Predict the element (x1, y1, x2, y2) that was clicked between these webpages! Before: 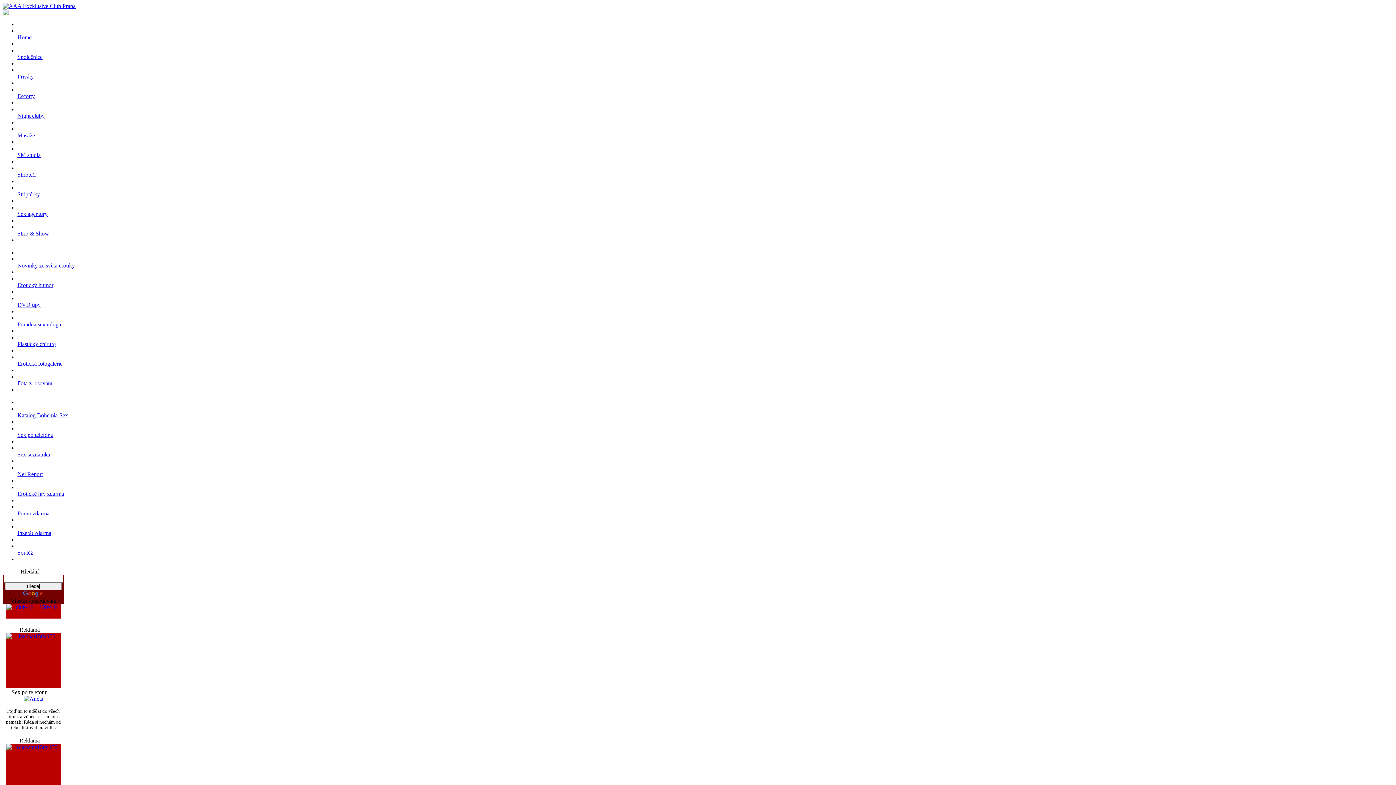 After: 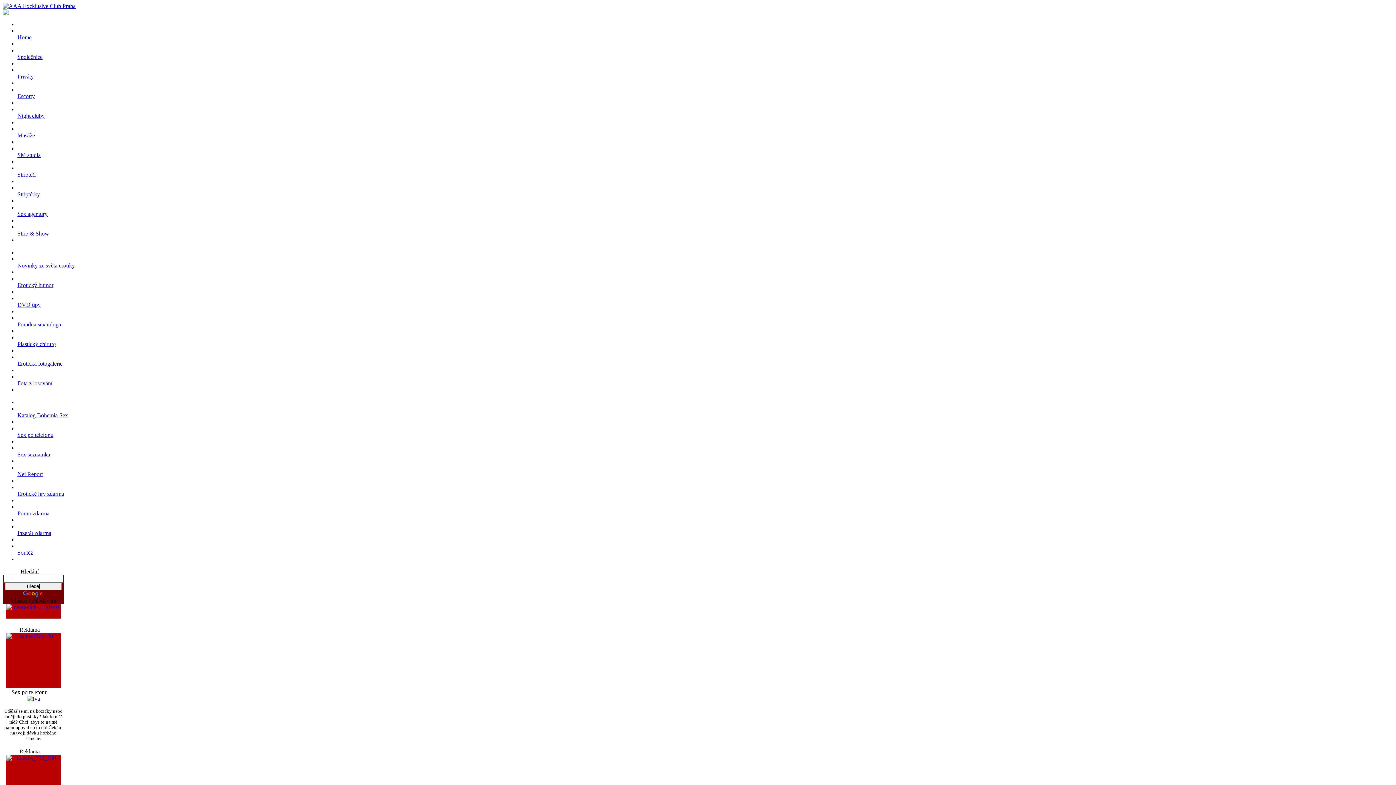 Action: label: 
SM studia bbox: (17, 152, 40, 158)